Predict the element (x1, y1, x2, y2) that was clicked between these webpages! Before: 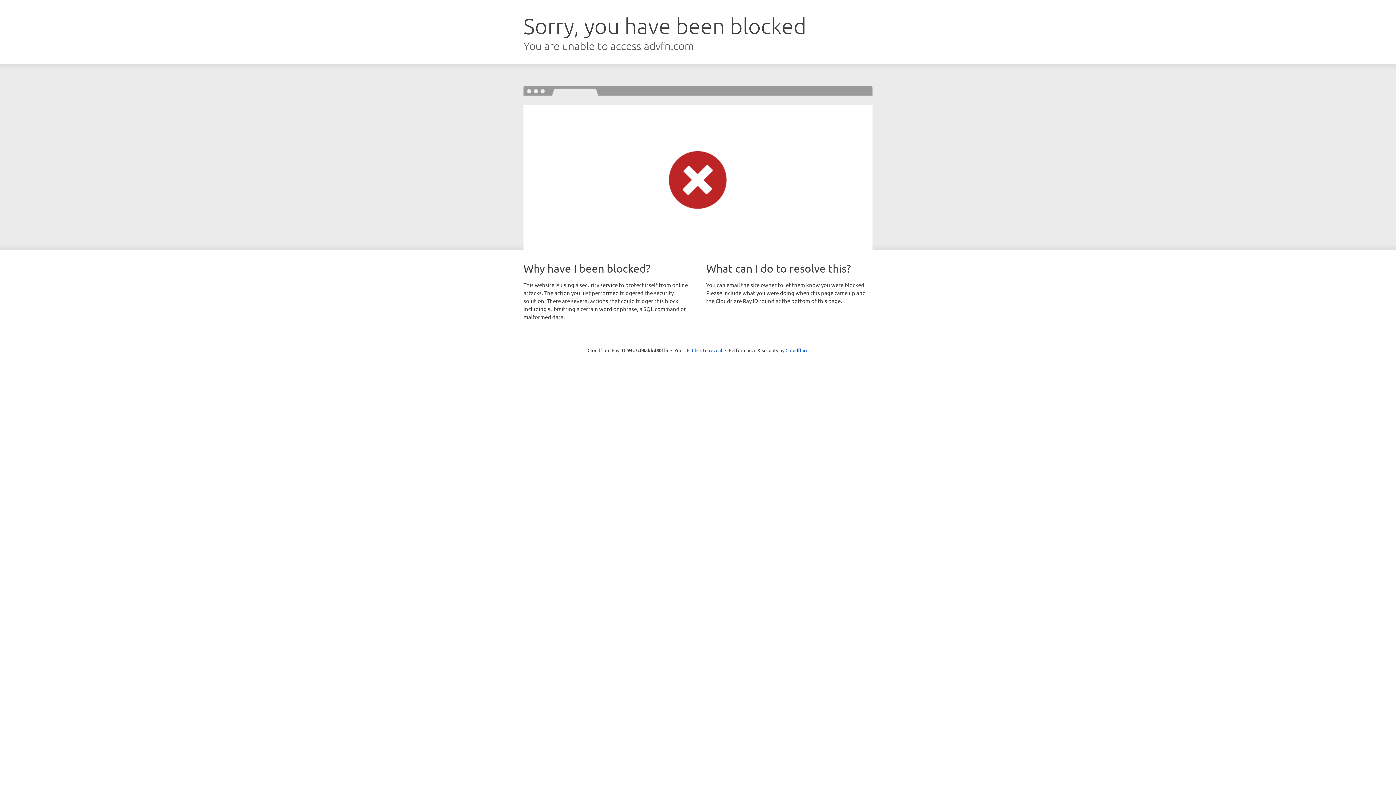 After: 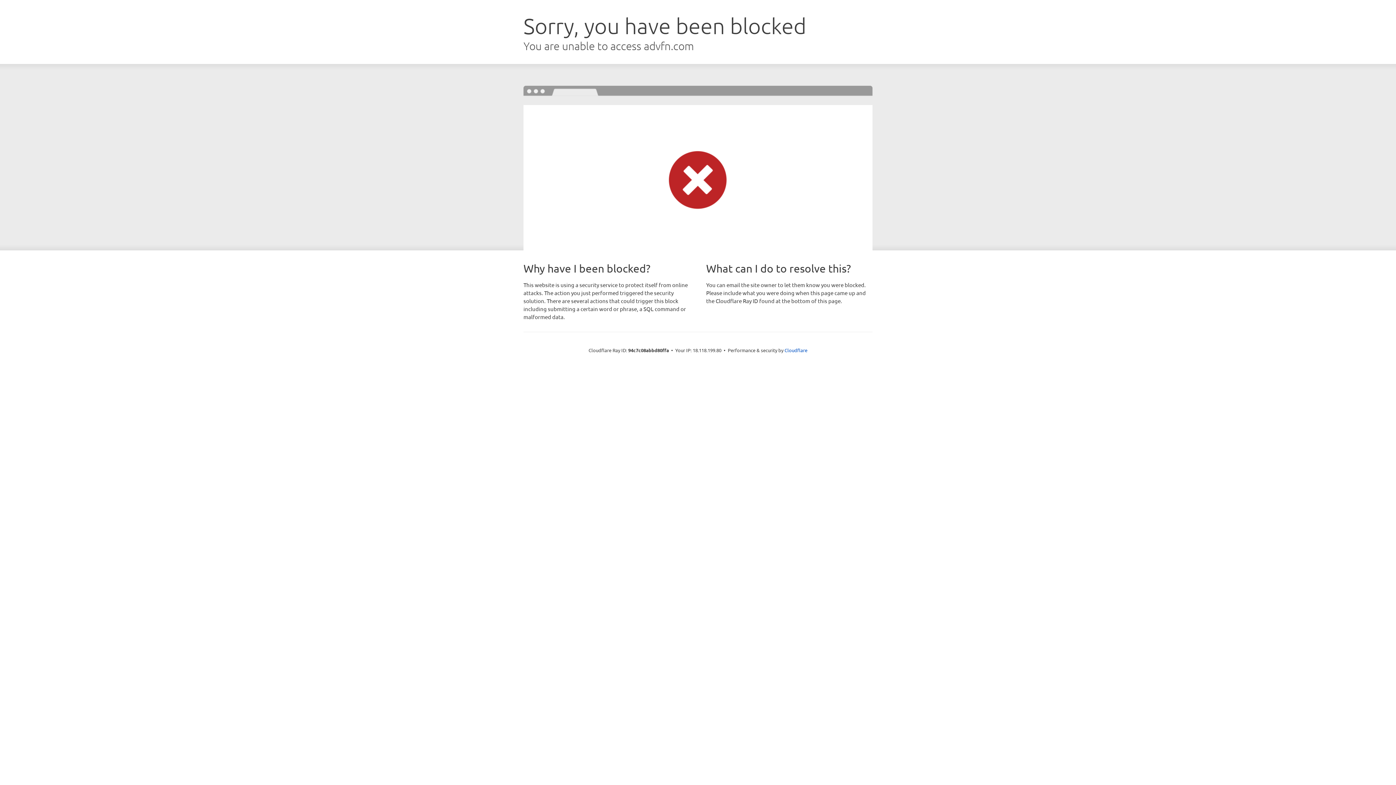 Action: bbox: (692, 346, 722, 353) label: Click to reveal